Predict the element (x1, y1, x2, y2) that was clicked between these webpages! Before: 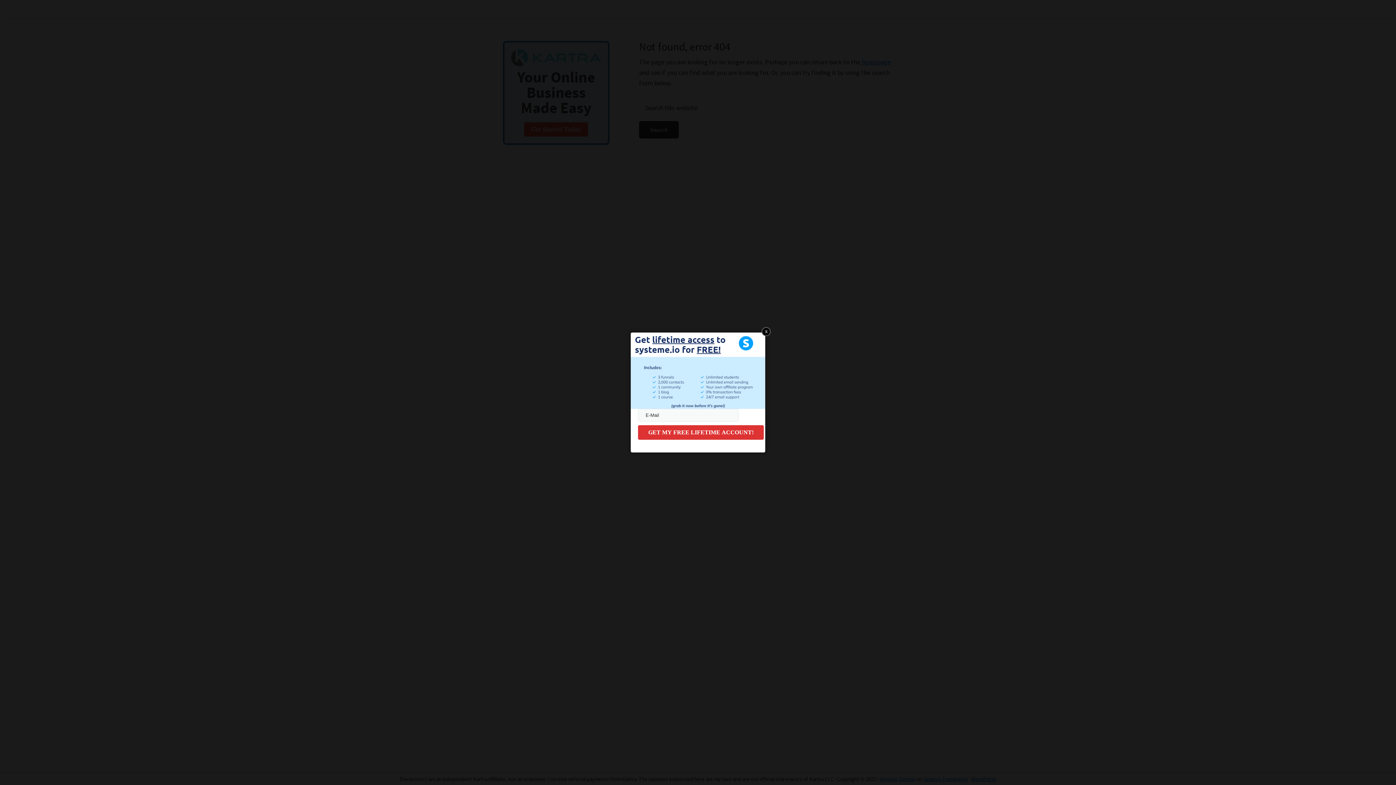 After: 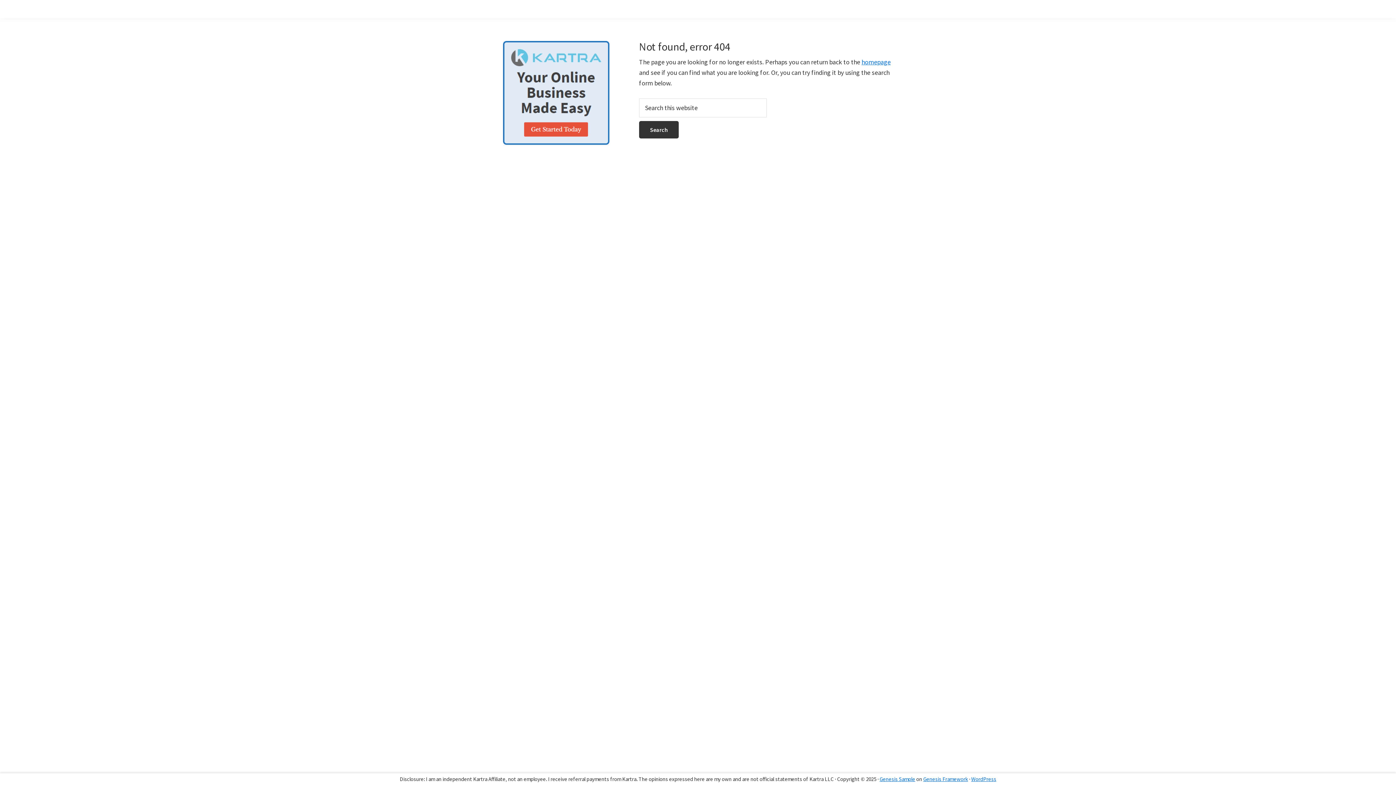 Action: bbox: (761, 327, 770, 336)